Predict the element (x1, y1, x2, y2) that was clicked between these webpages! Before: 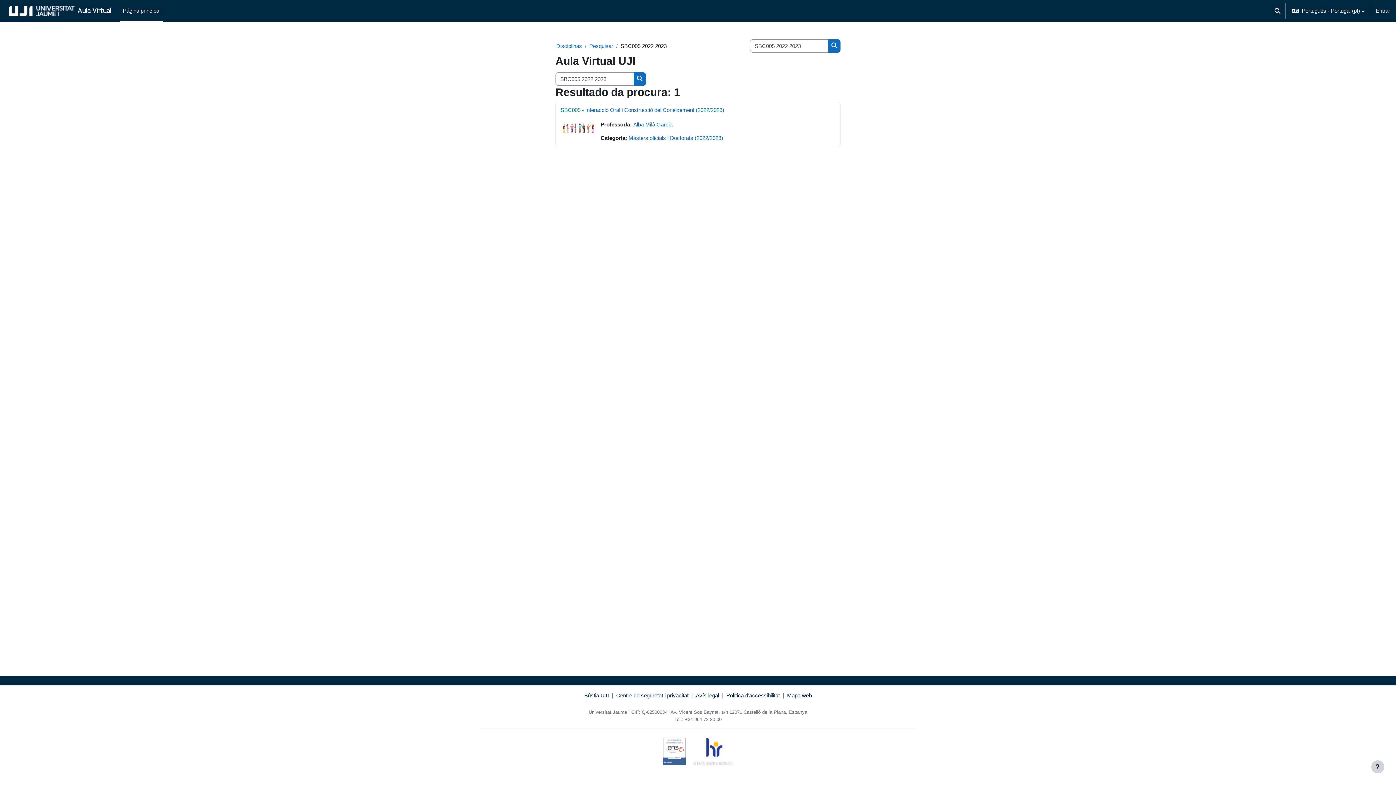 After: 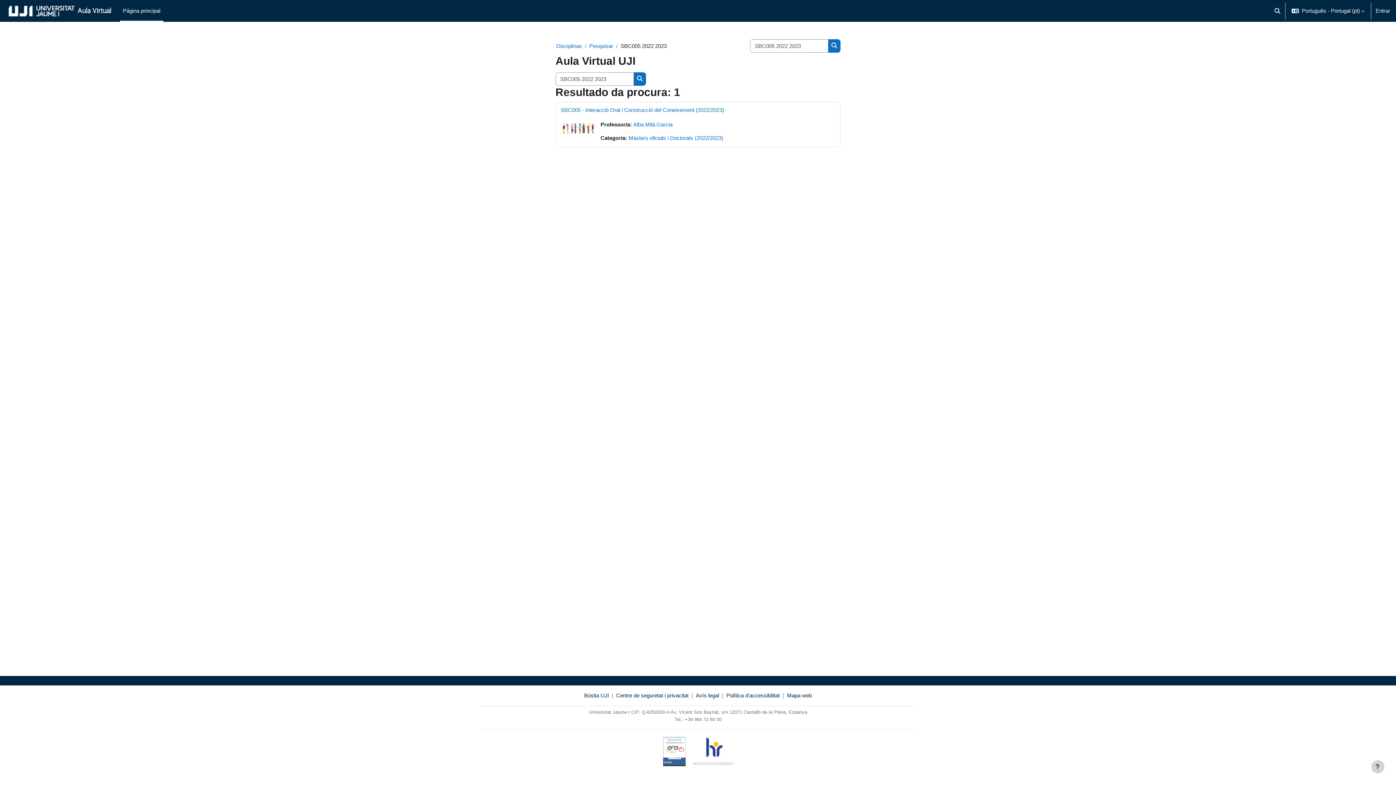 Action: bbox: (663, 738, 685, 765)